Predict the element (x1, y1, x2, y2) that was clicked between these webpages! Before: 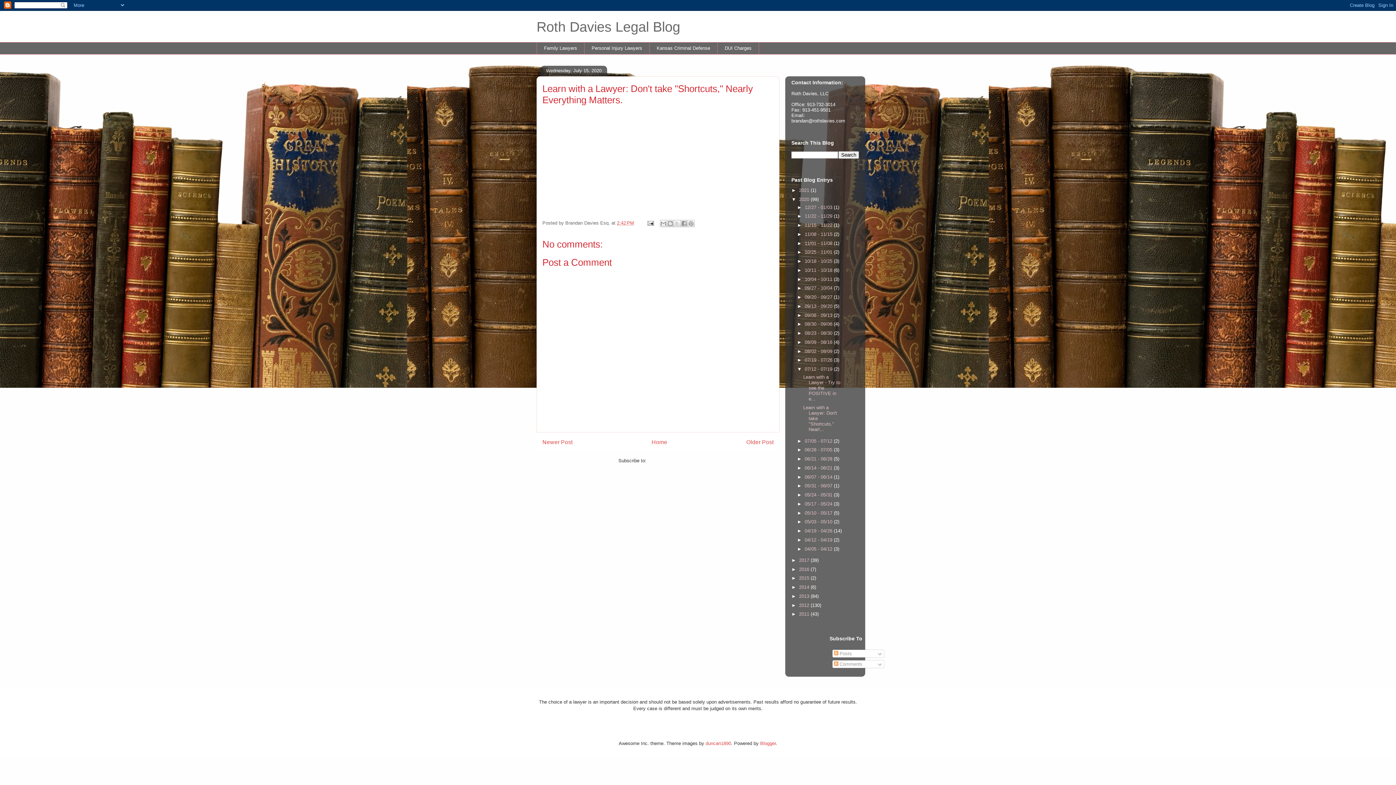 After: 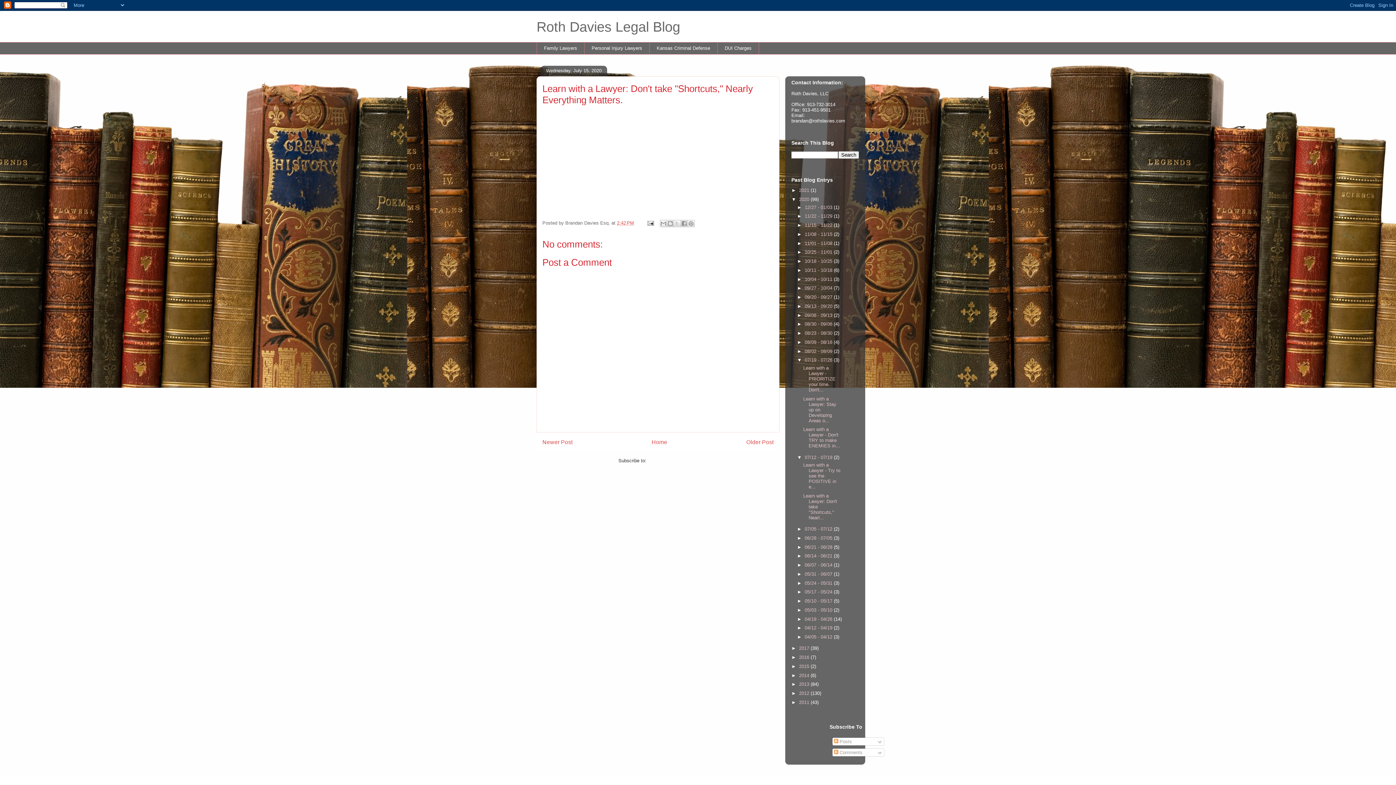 Action: bbox: (797, 357, 804, 363) label: ►  